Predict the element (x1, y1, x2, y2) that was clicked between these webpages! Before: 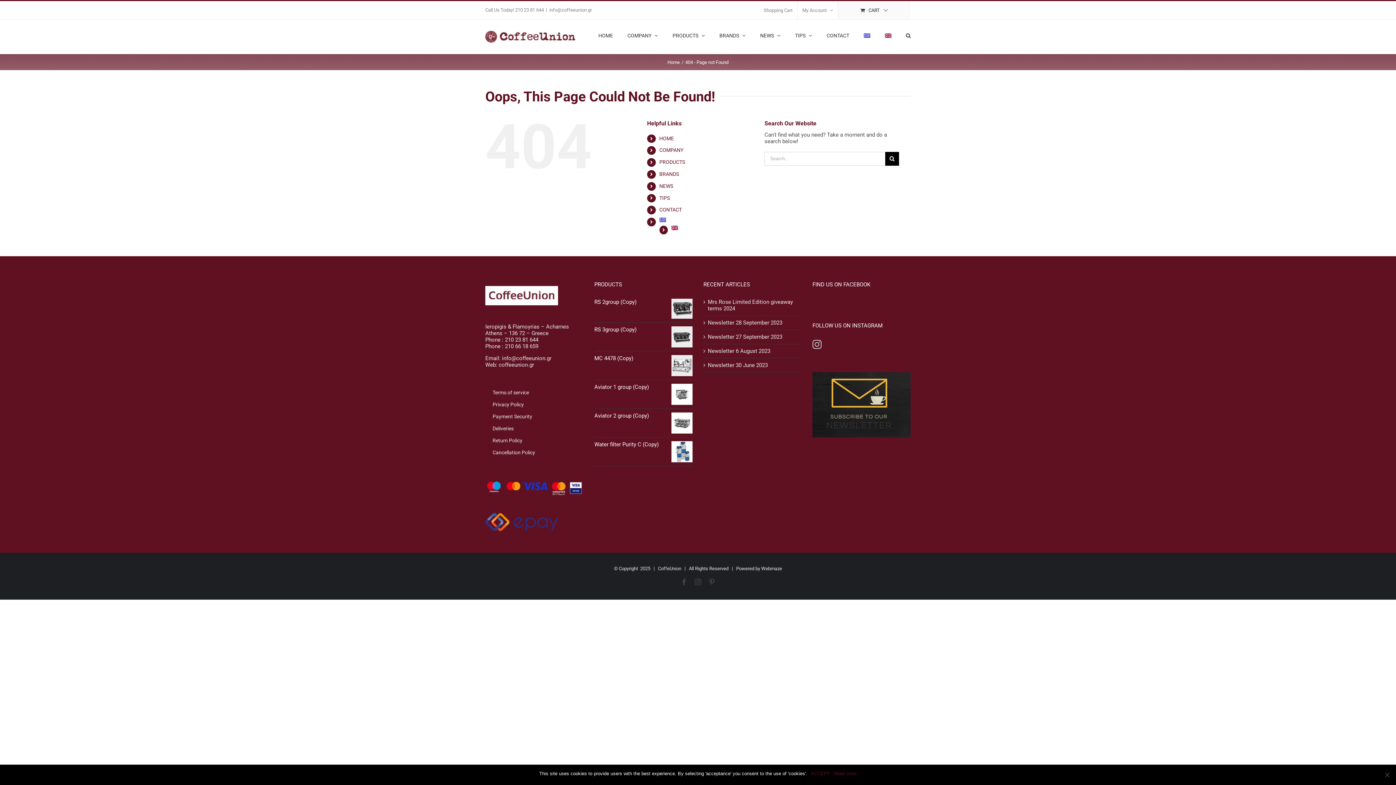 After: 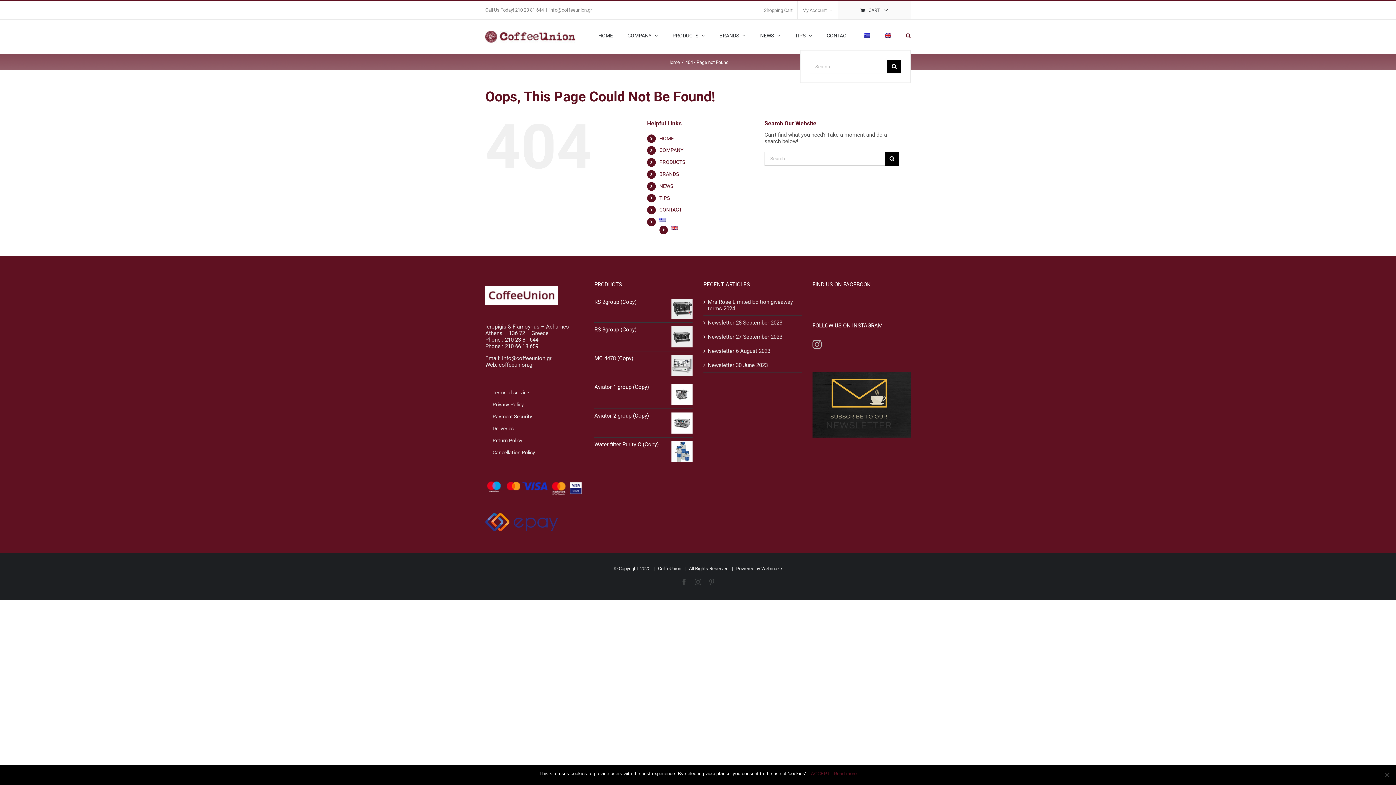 Action: bbox: (906, 19, 910, 50) label: Search